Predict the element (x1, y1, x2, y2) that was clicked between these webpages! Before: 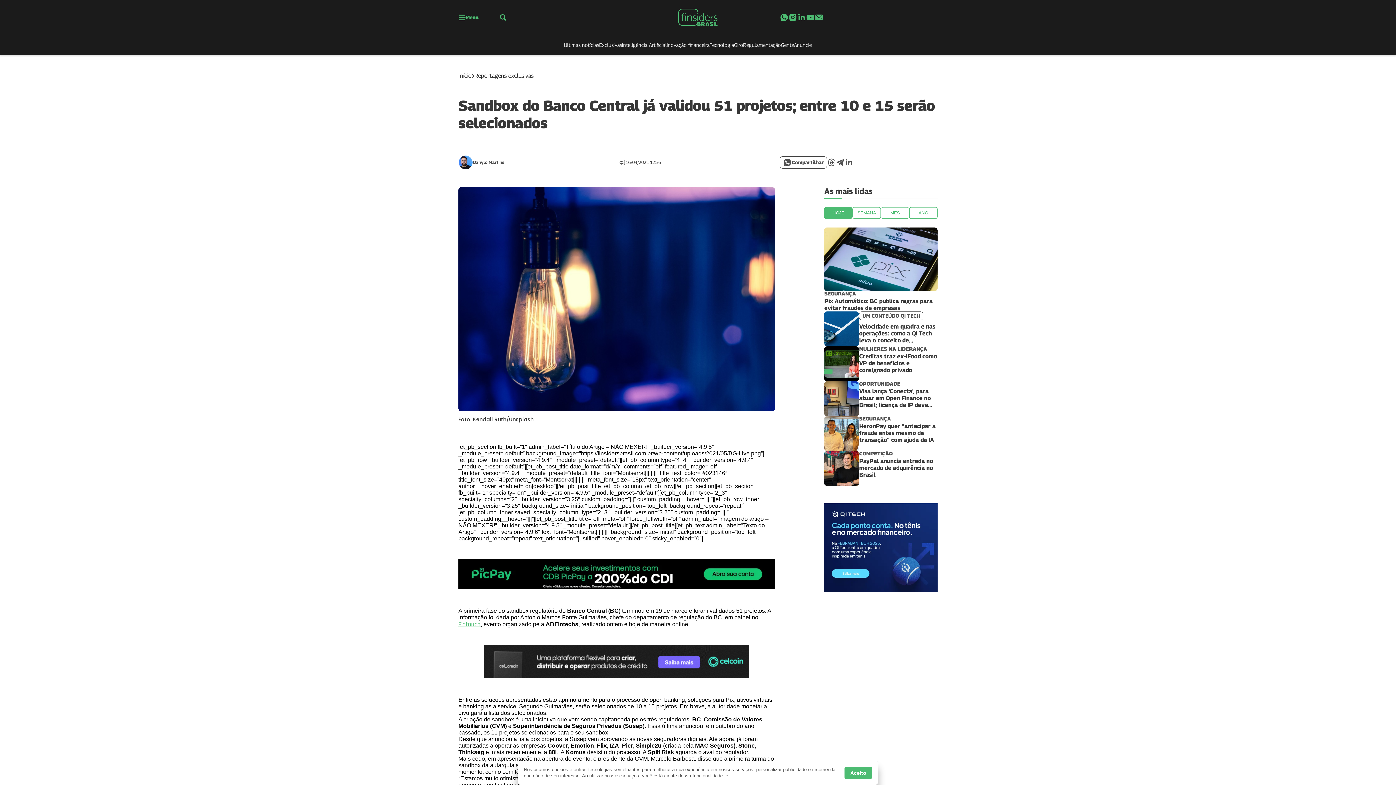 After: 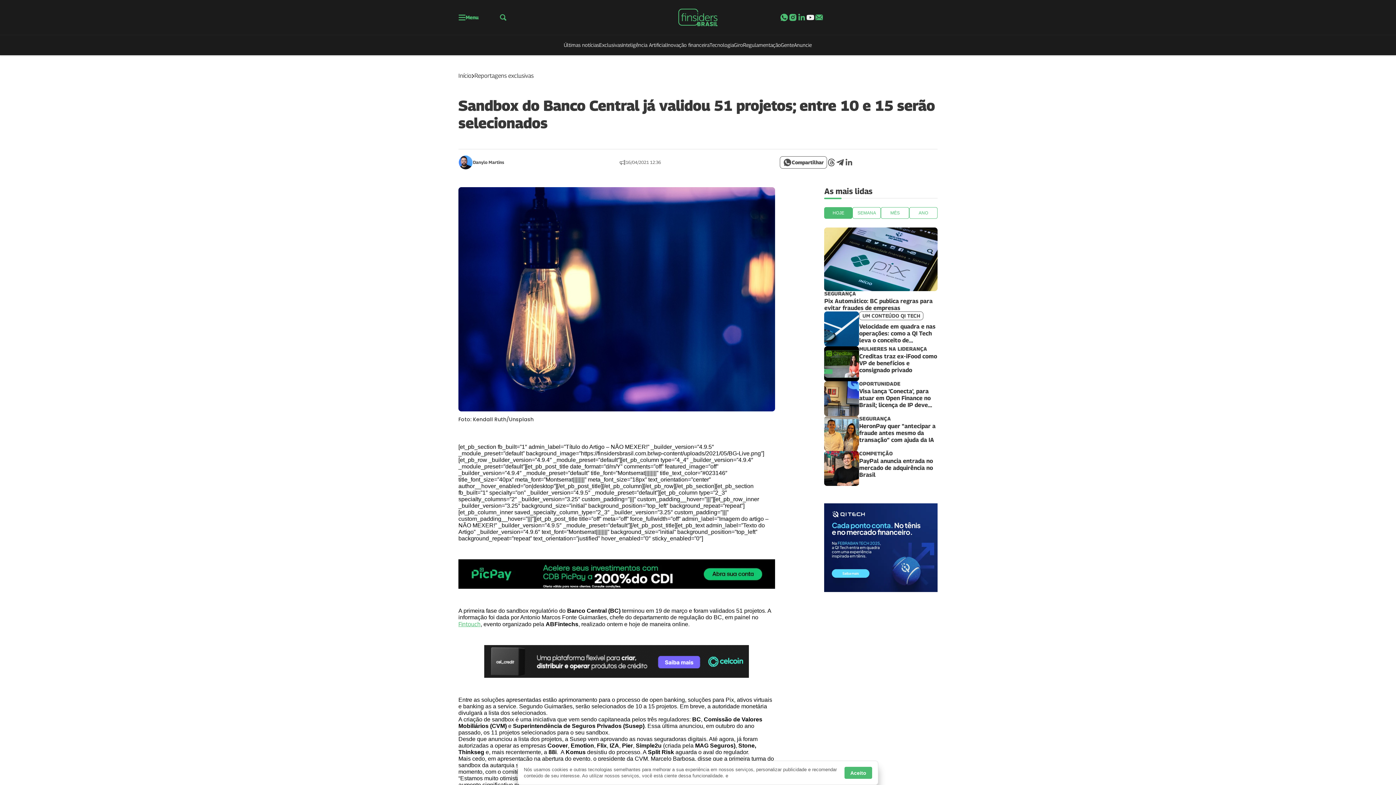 Action: bbox: (806, 13, 814, 21)